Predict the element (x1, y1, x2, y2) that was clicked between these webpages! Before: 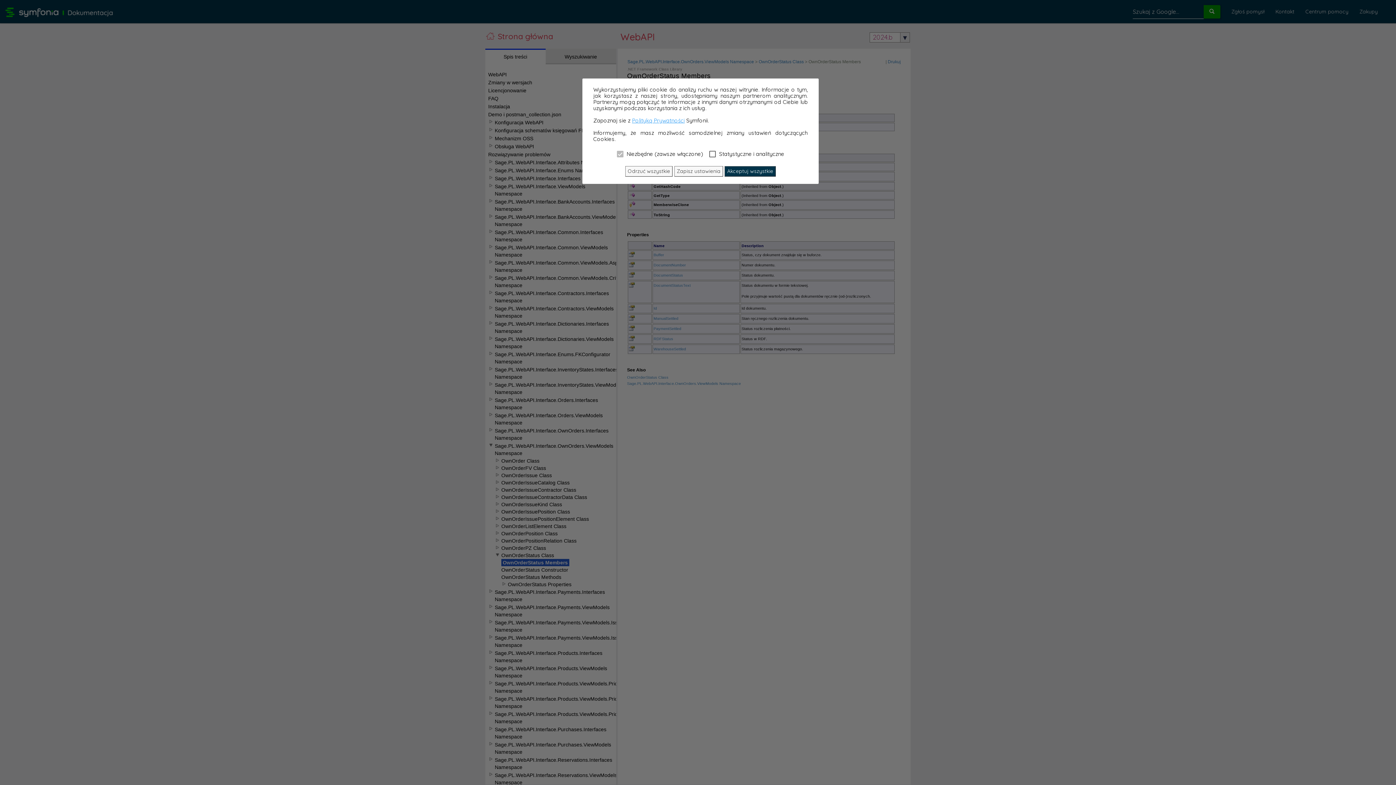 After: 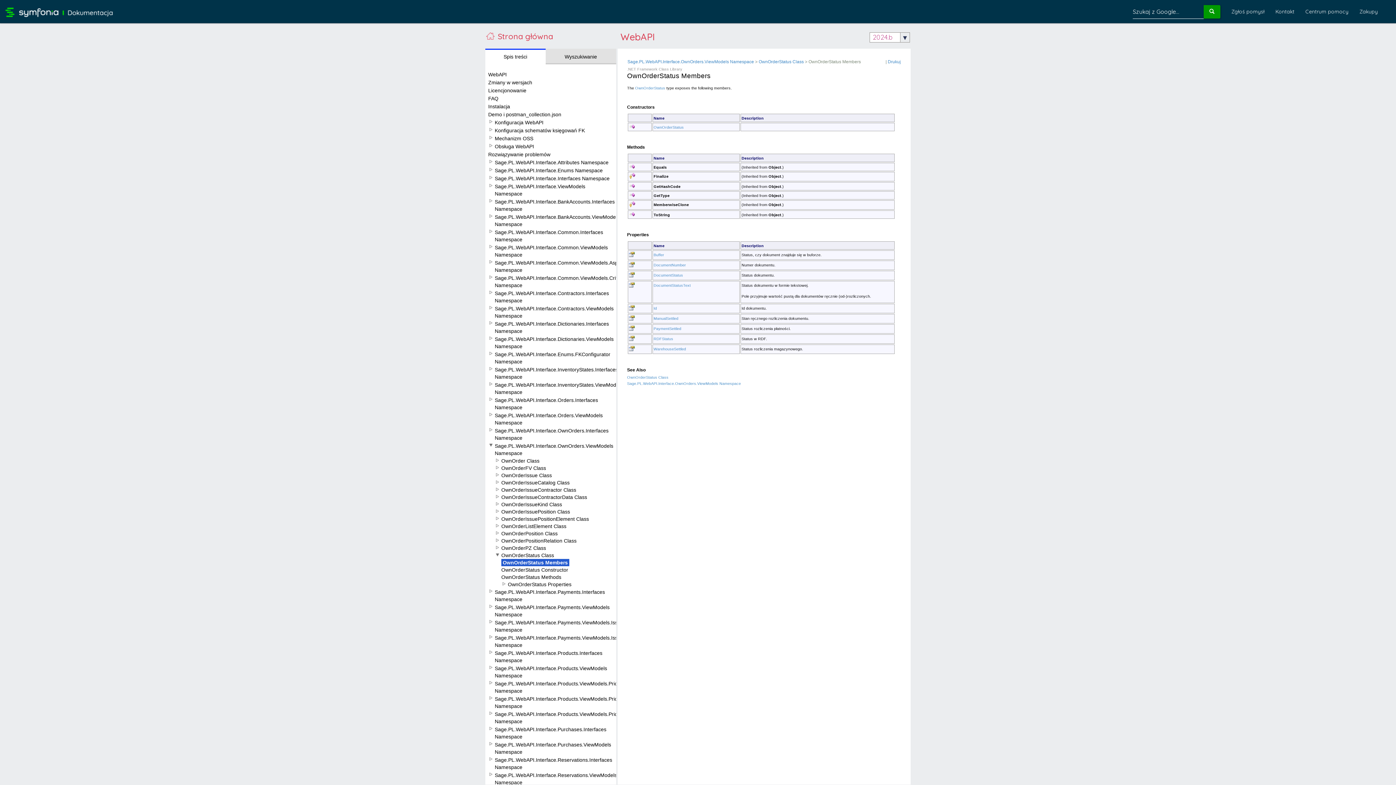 Action: bbox: (724, 166, 776, 176) label: Akceptuj wszystkie